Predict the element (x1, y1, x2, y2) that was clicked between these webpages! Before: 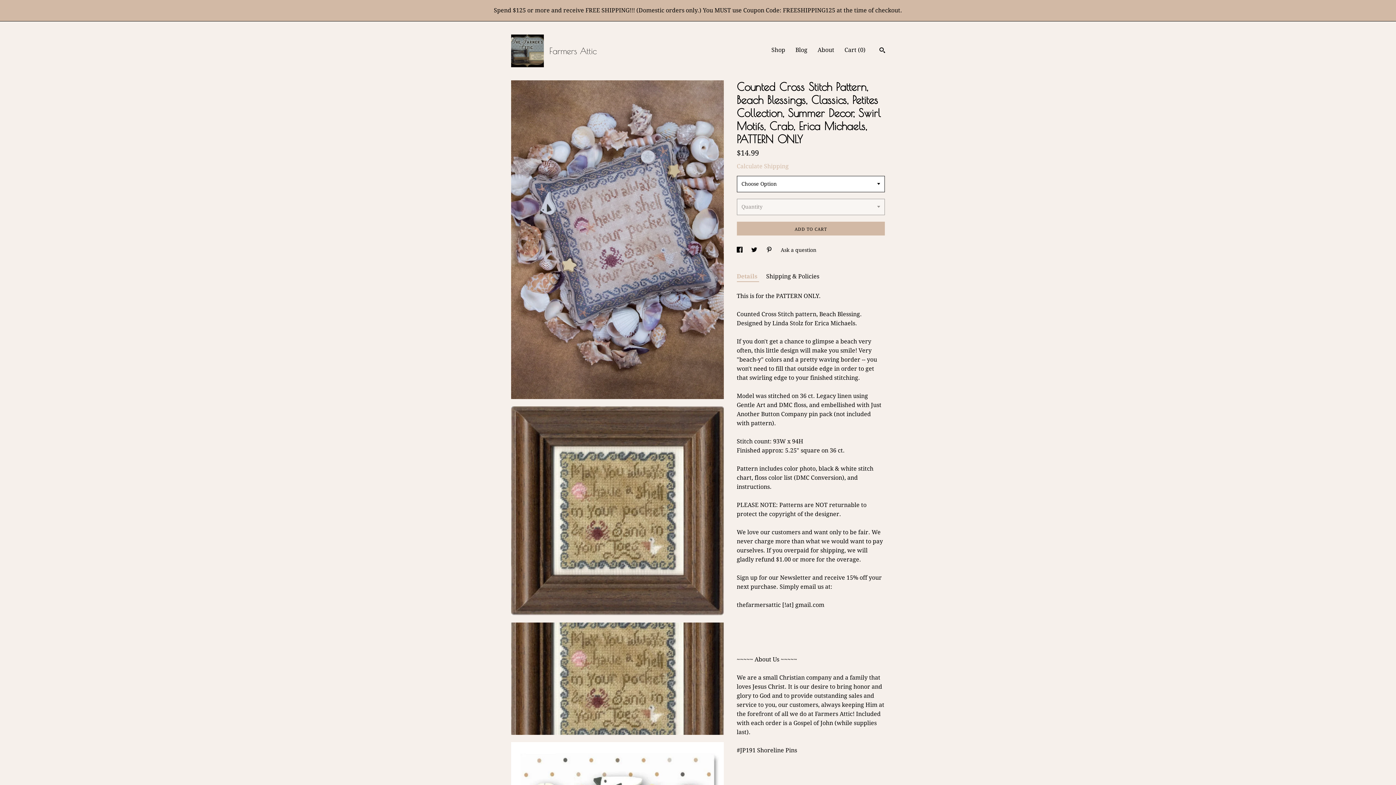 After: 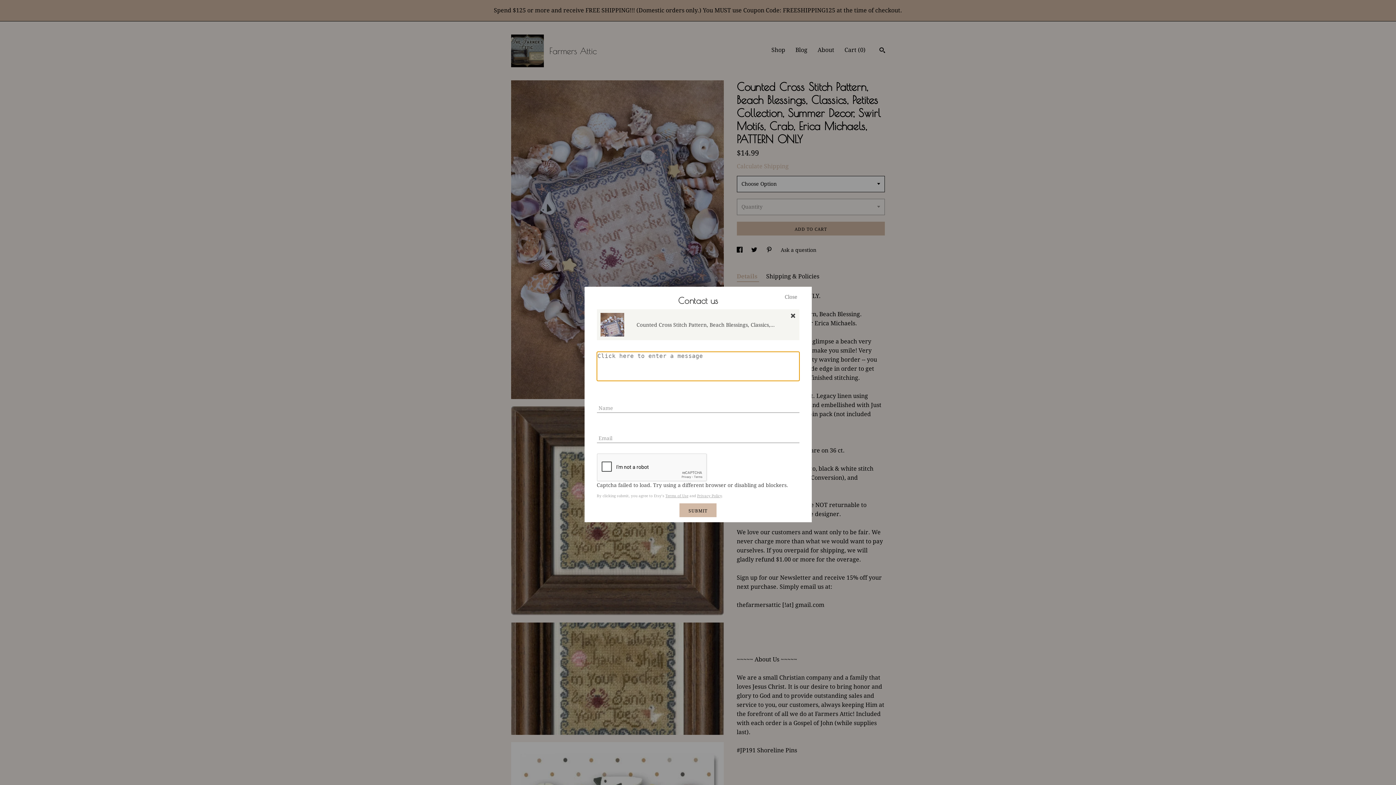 Action: label: Ask a question bbox: (780, 247, 816, 253)